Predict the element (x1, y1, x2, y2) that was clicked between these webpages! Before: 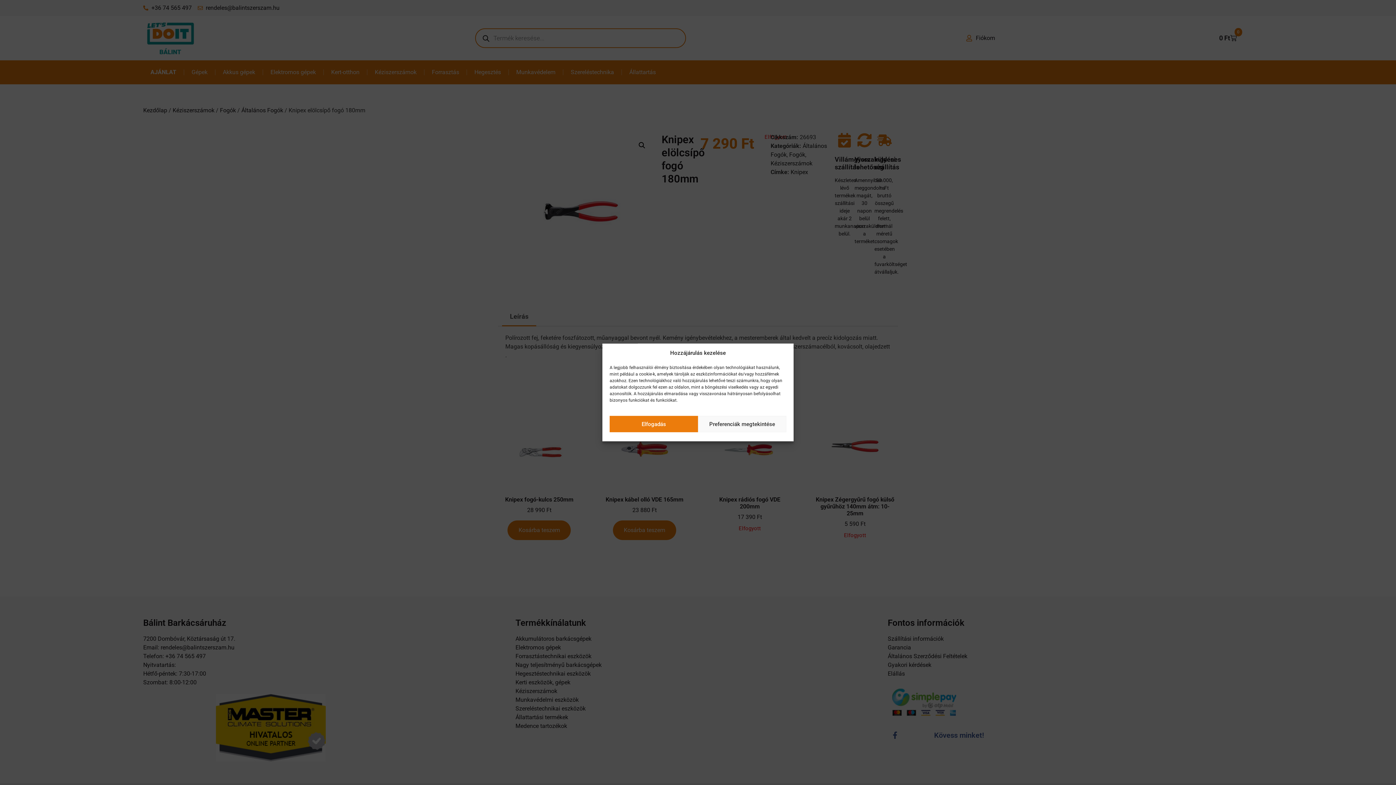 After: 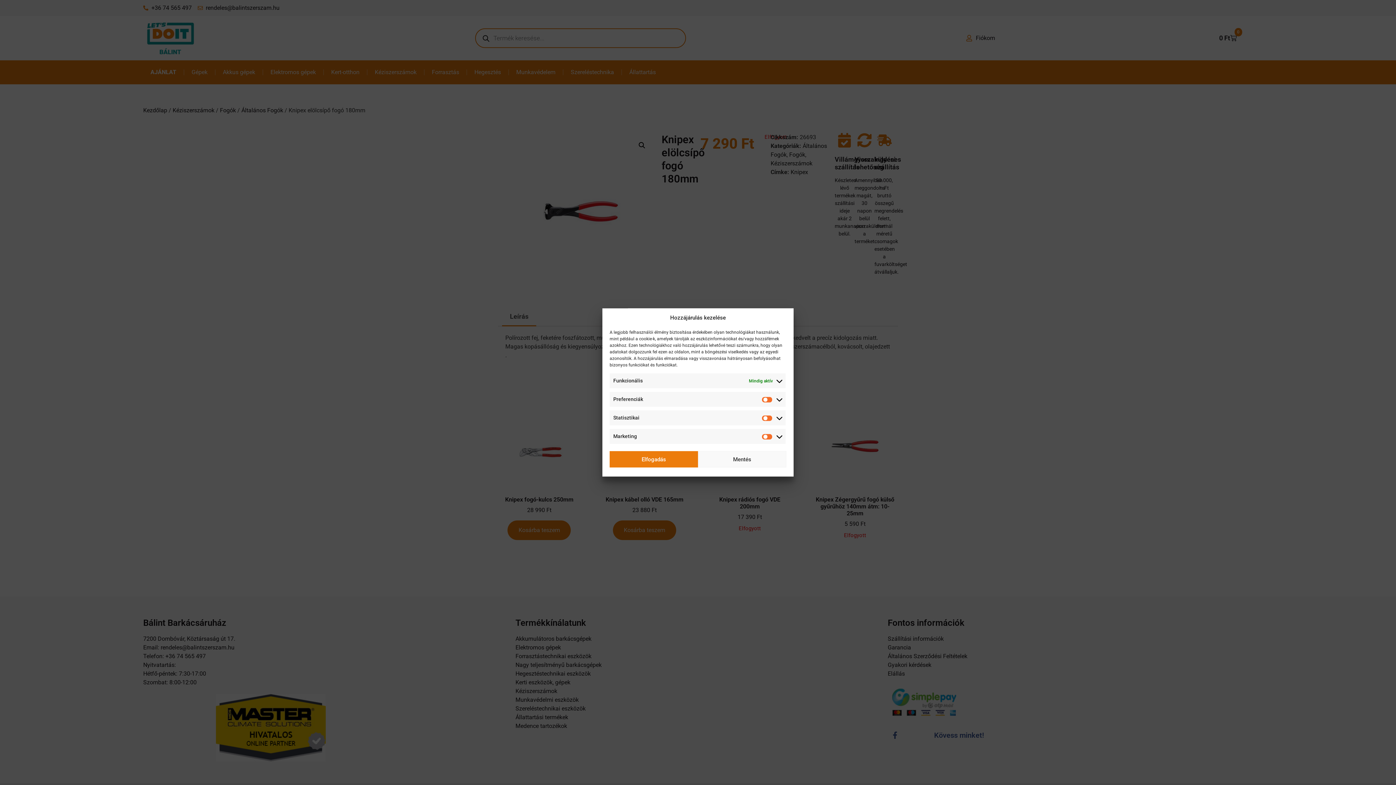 Action: label: Preferenciák megtekintése bbox: (698, 416, 786, 432)